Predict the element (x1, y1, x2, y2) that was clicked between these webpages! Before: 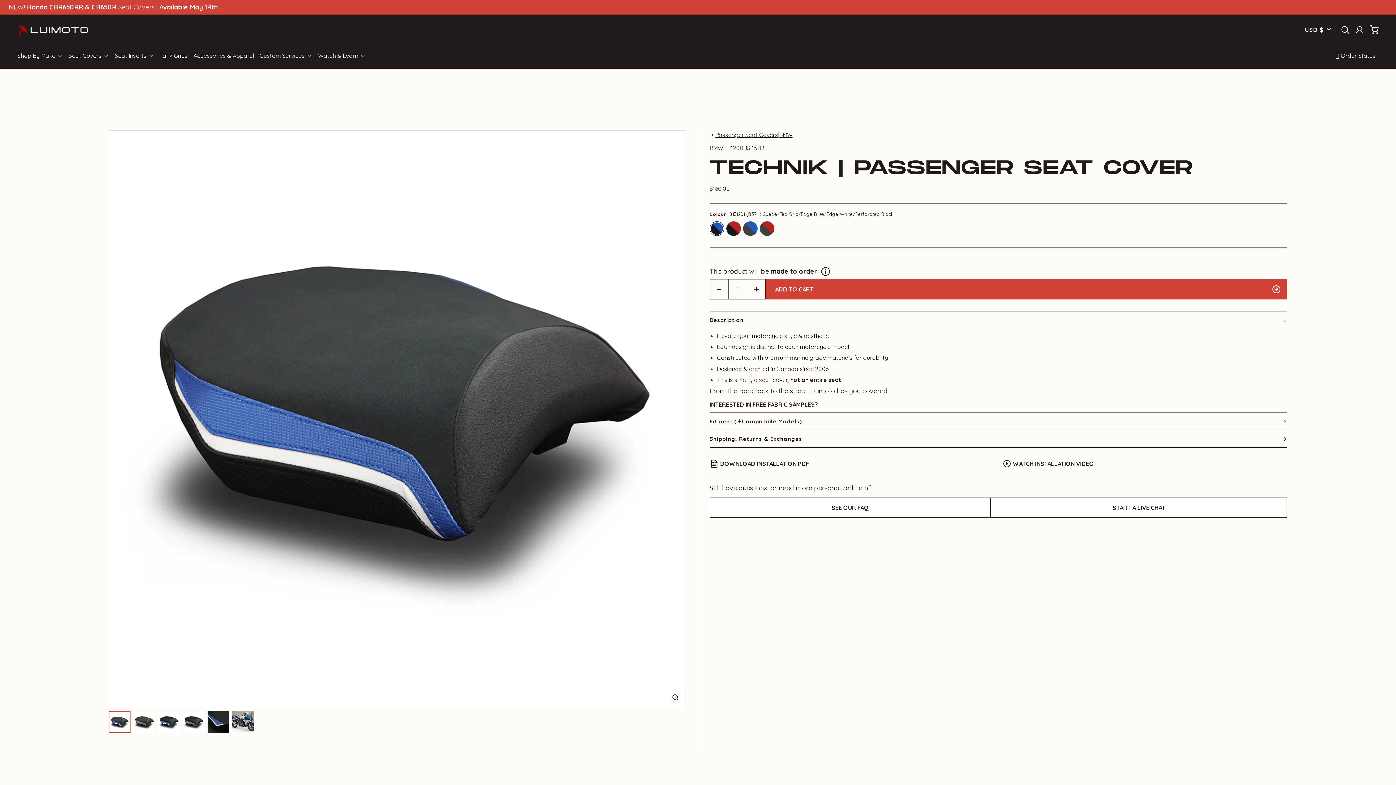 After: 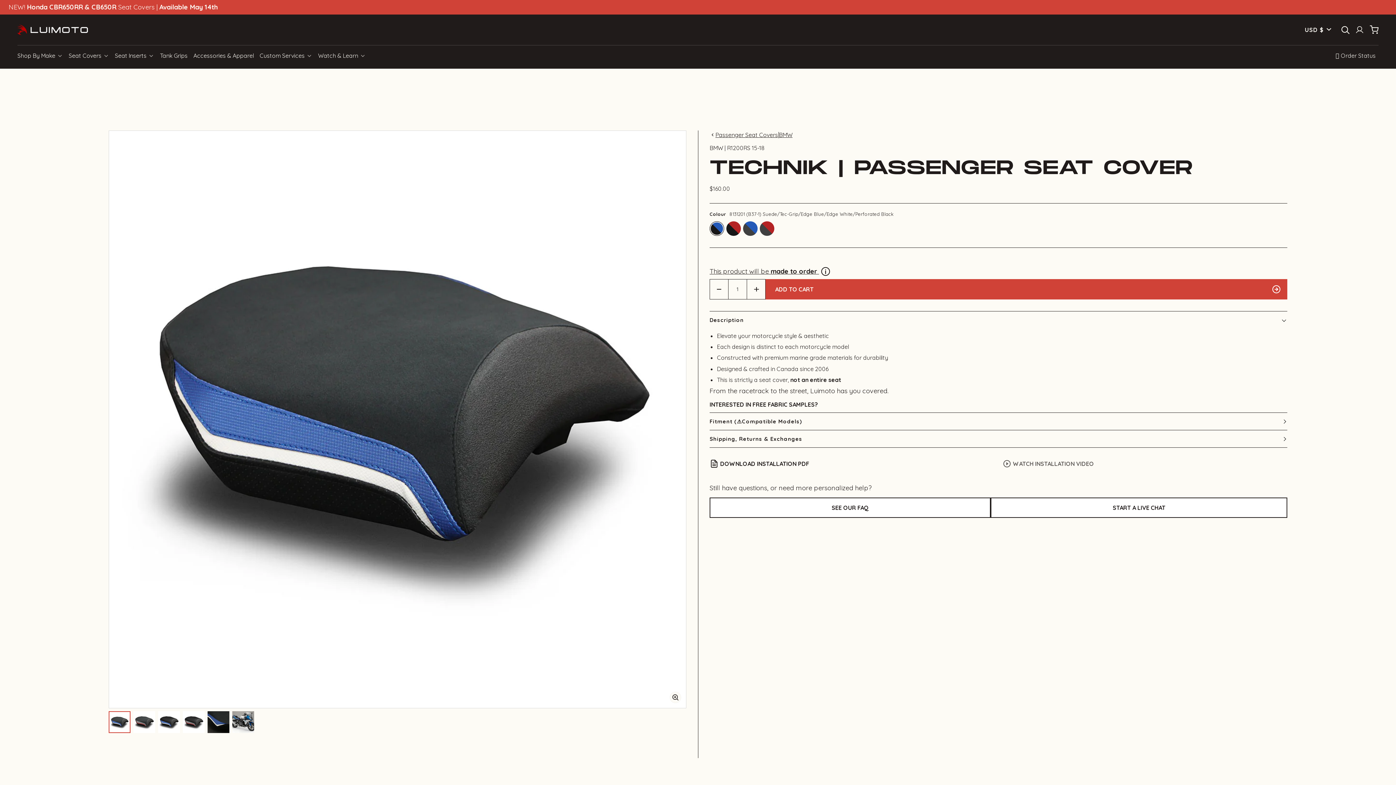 Action: label: WATCH INSTALLATION VIDEO bbox: (1002, 459, 1287, 470)